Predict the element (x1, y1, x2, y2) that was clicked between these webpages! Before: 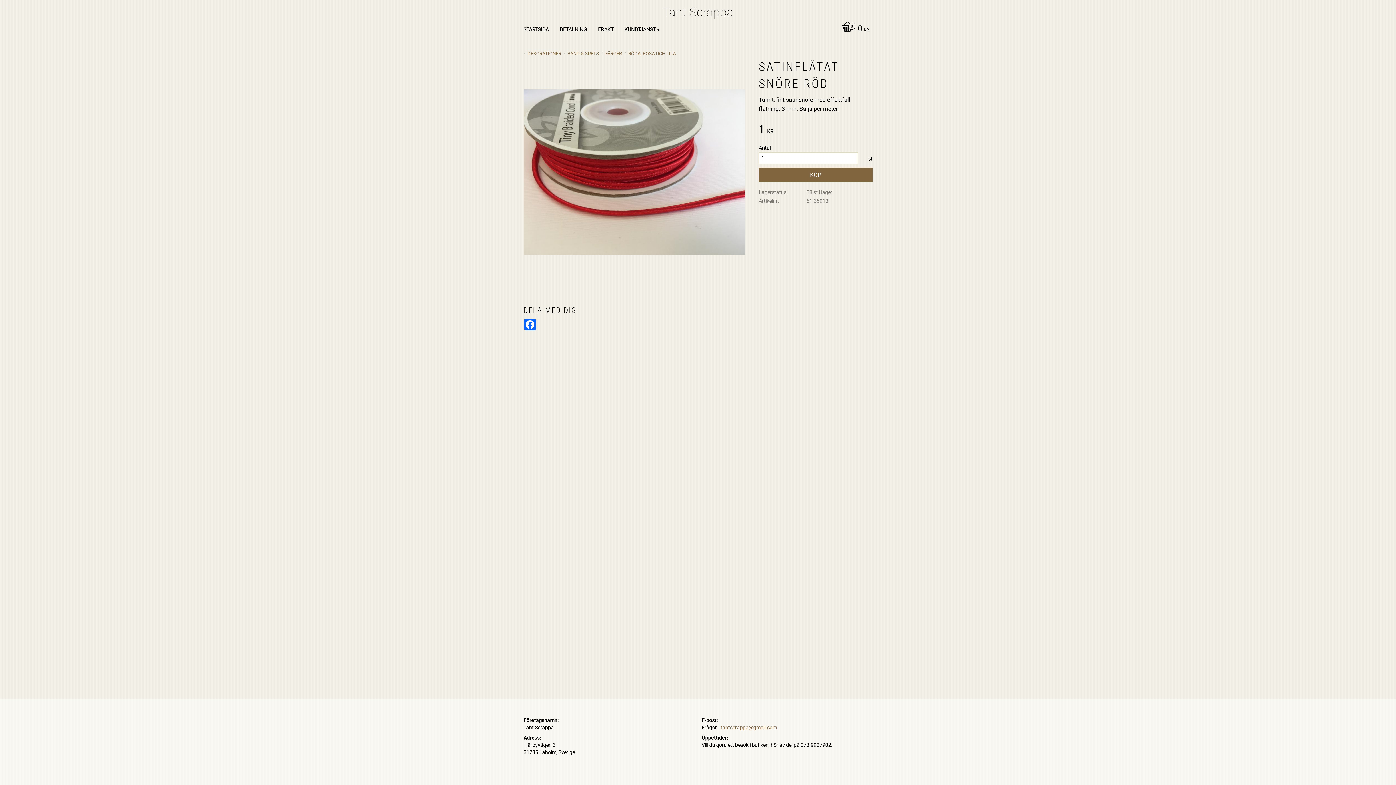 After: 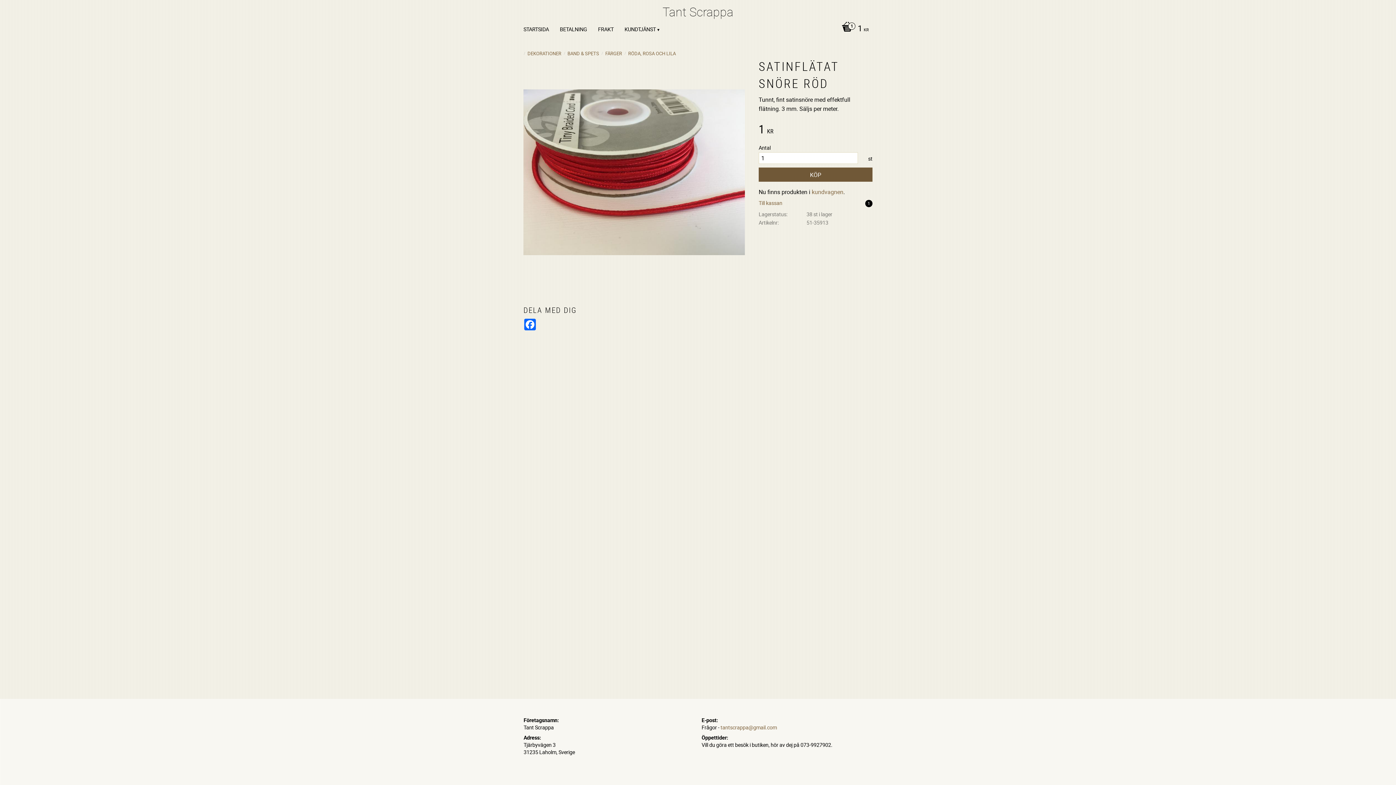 Action: label: KÖP bbox: (758, 167, 872, 181)